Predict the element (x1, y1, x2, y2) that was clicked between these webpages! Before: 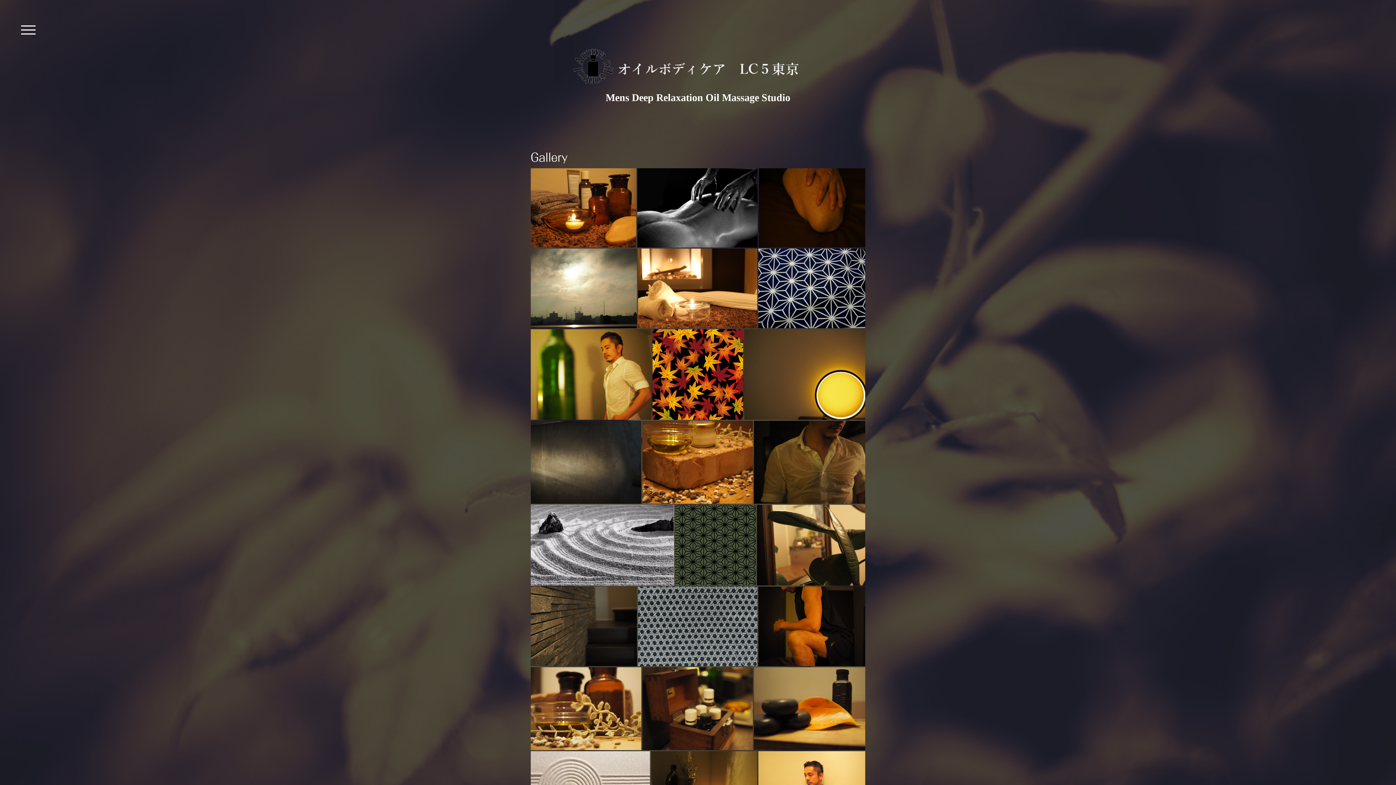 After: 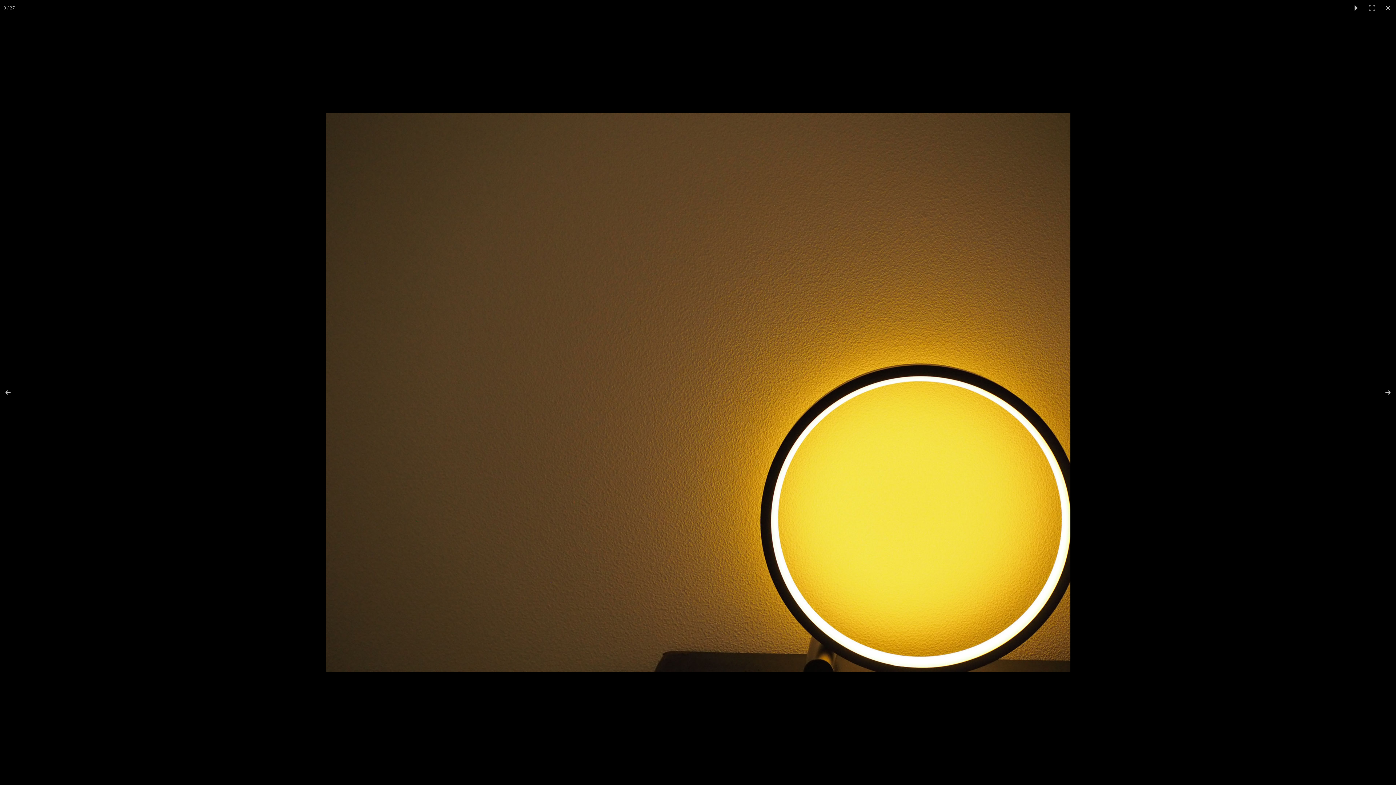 Action: bbox: (744, 329, 865, 420)